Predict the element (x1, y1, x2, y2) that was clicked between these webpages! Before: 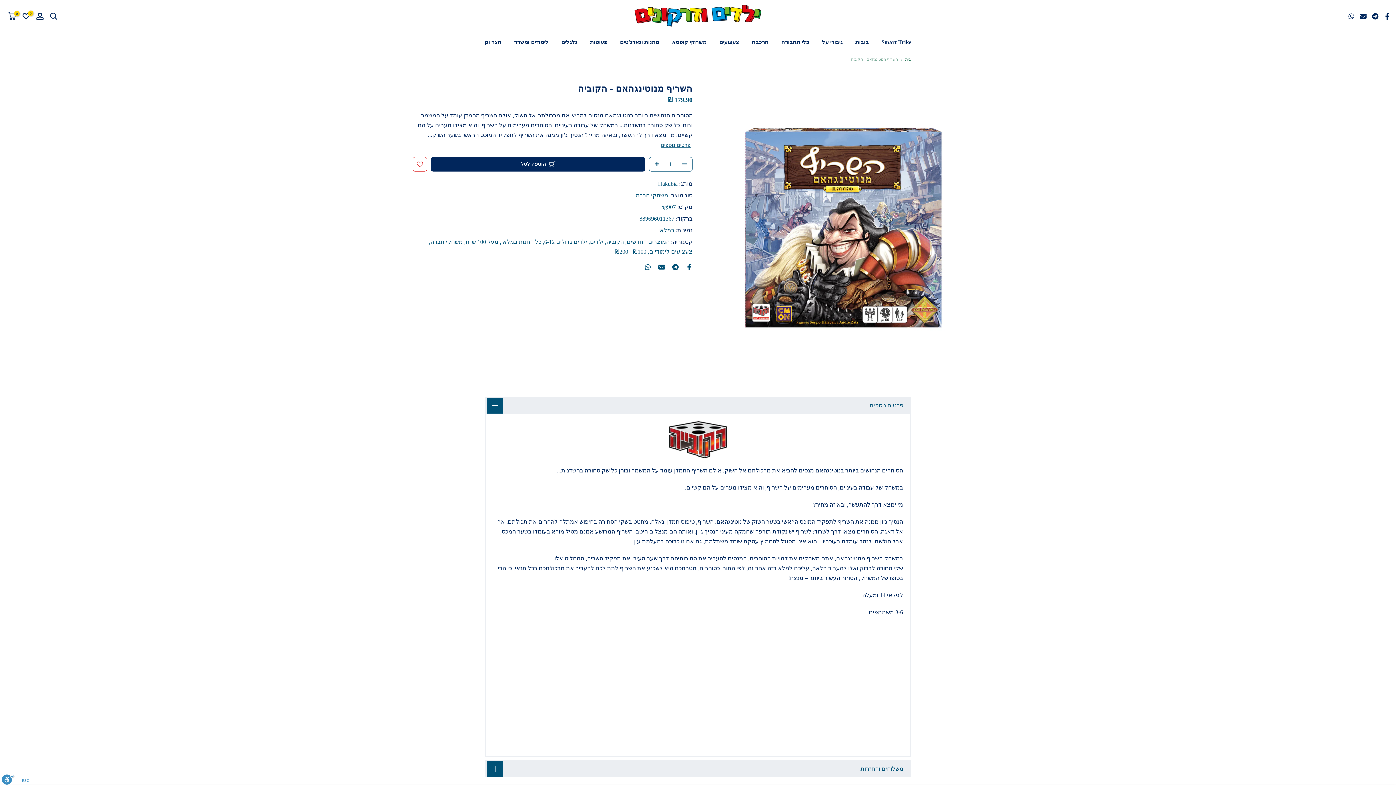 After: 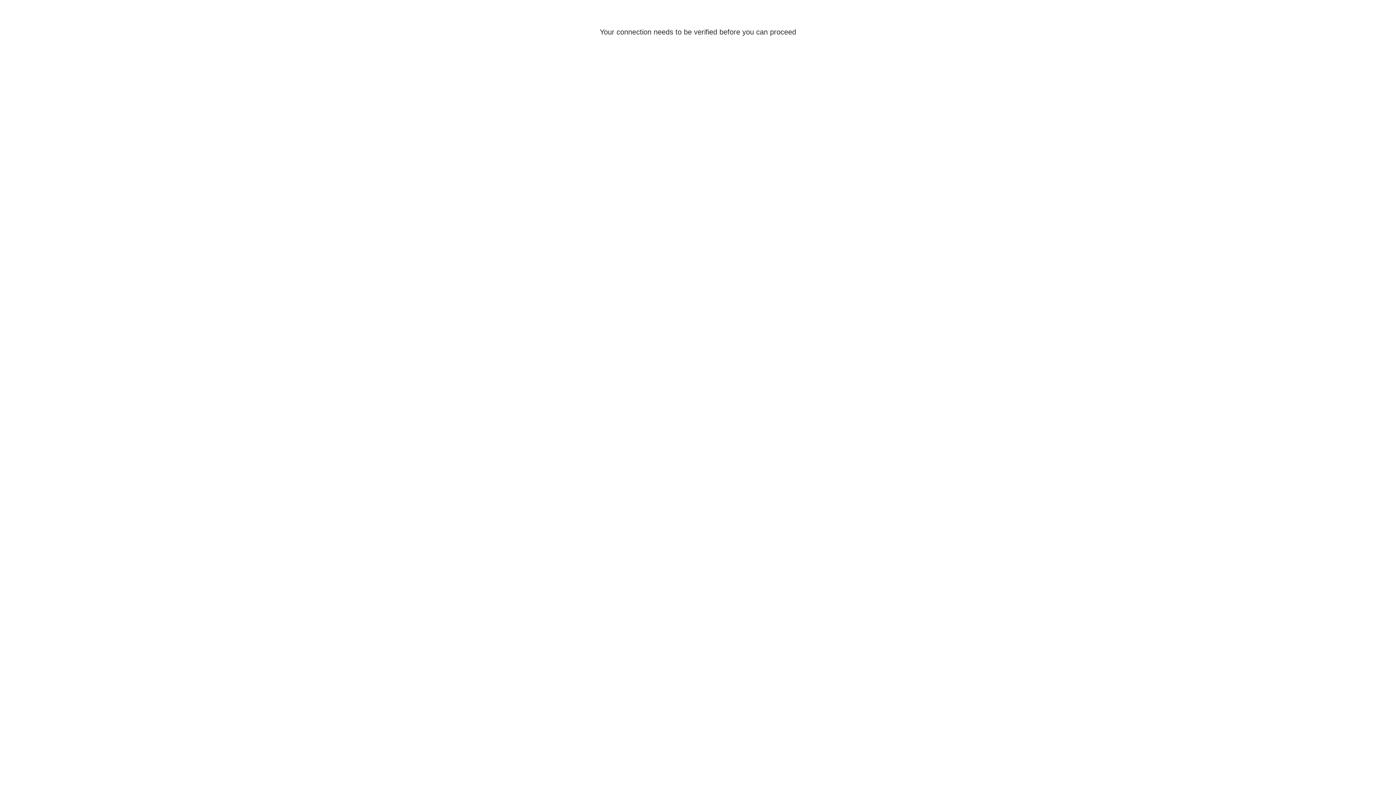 Action: bbox: (745, 37, 775, 46) label: הרכבה